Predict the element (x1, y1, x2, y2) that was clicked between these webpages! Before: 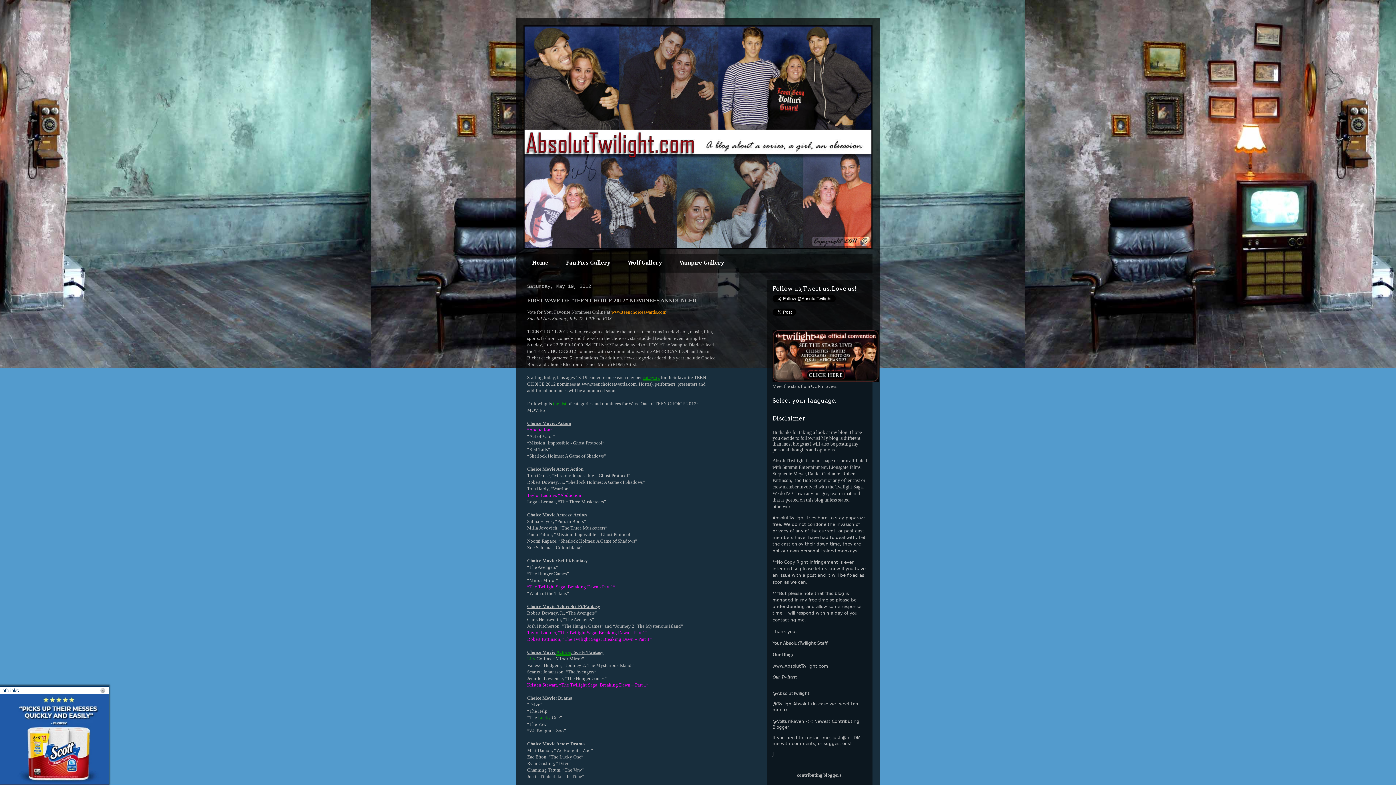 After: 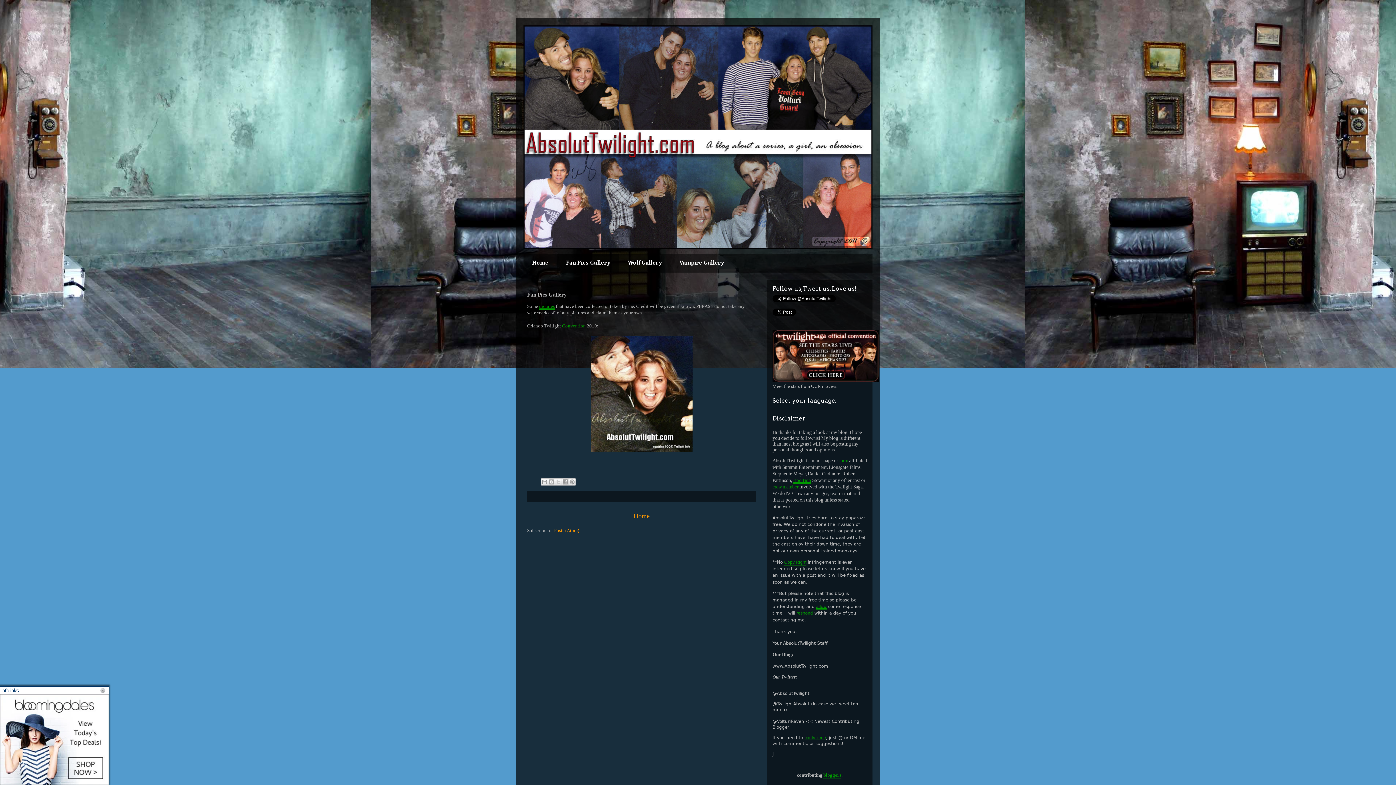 Action: bbox: (557, 254, 619, 272) label: Fan Pics Gallery